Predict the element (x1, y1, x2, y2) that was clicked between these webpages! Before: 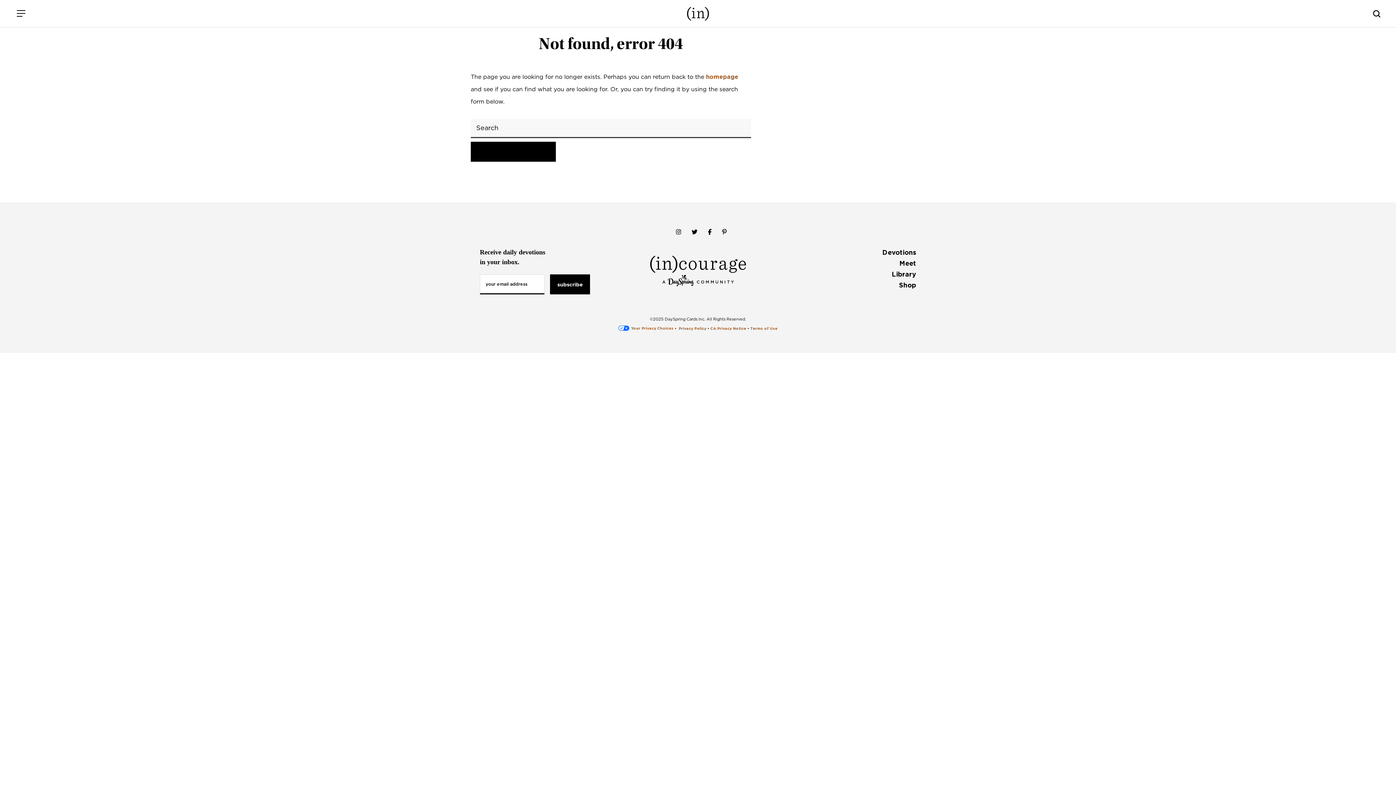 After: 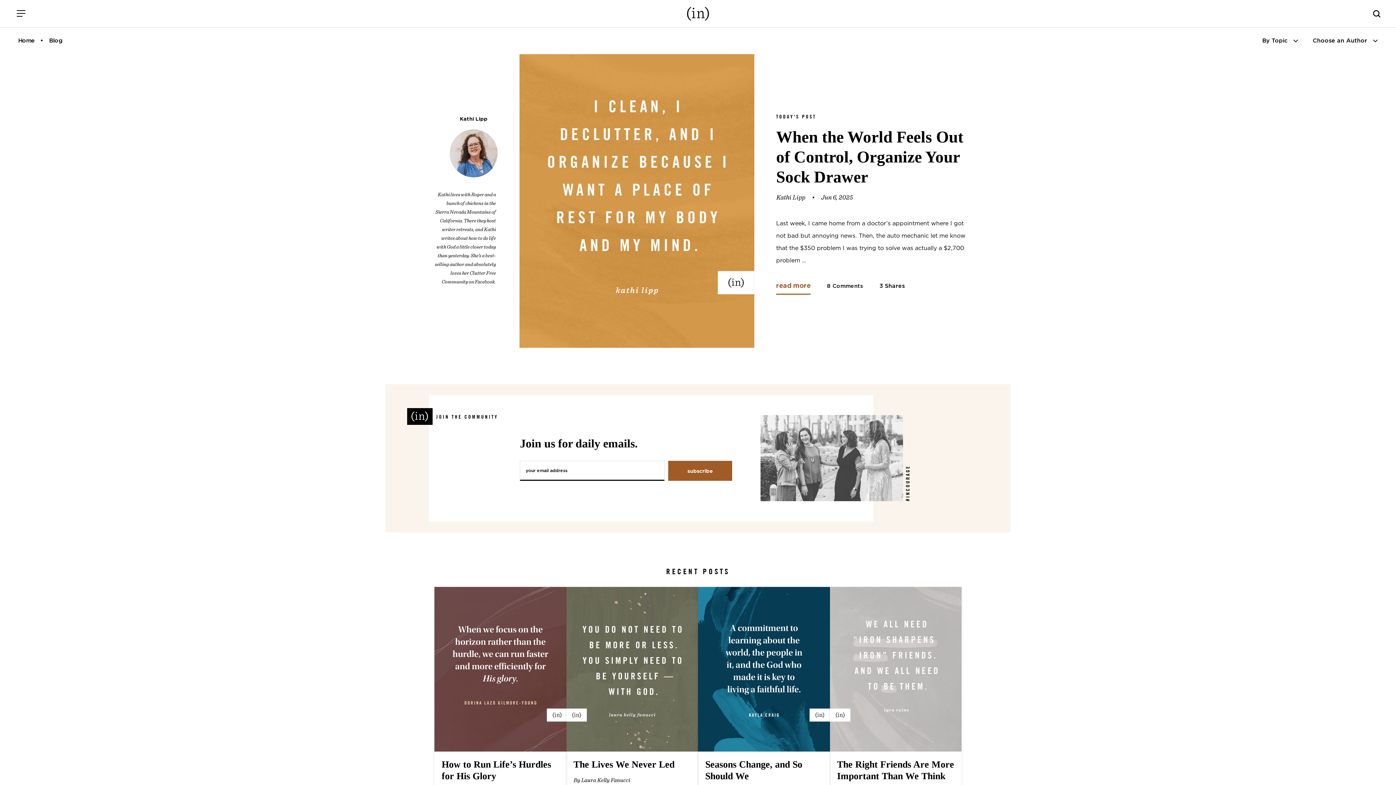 Action: bbox: (882, 248, 916, 256) label: Devotions